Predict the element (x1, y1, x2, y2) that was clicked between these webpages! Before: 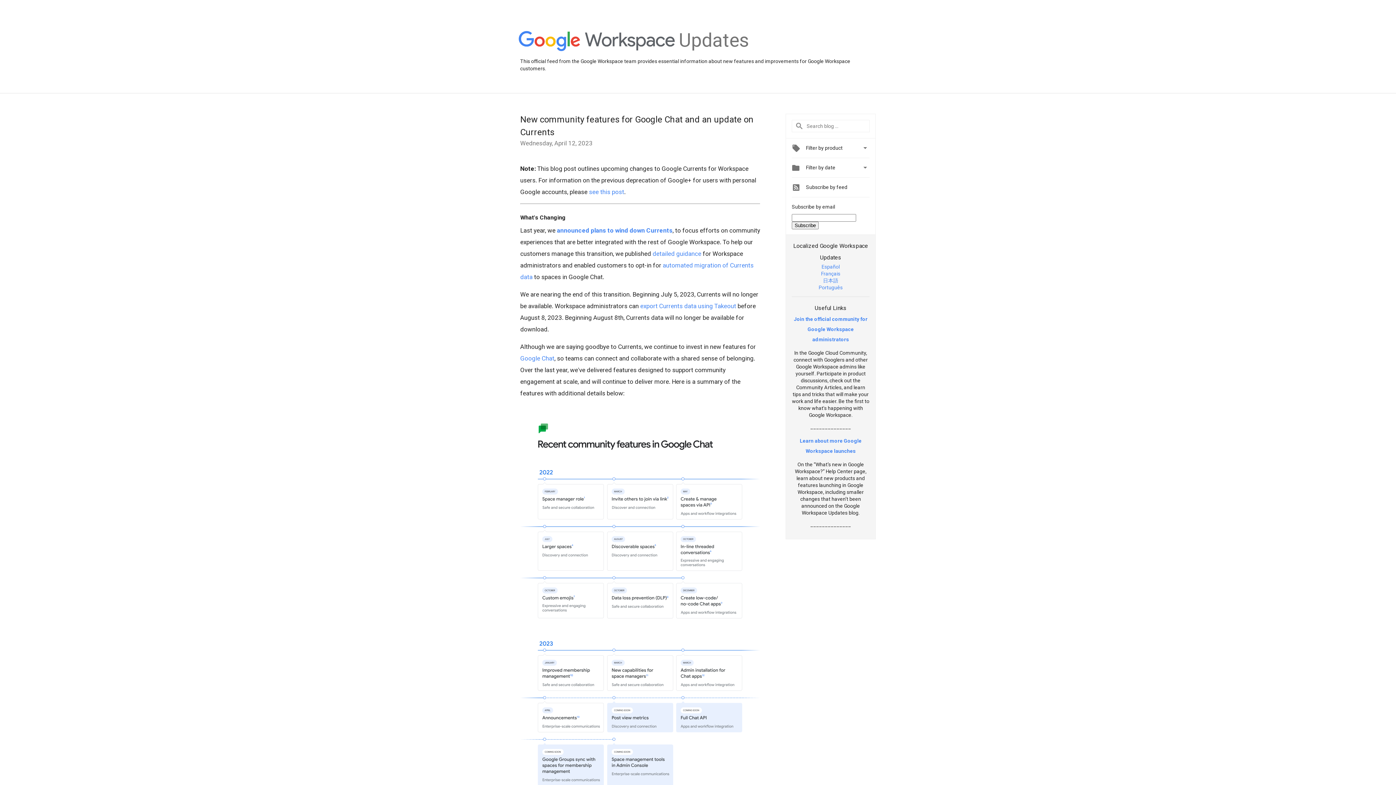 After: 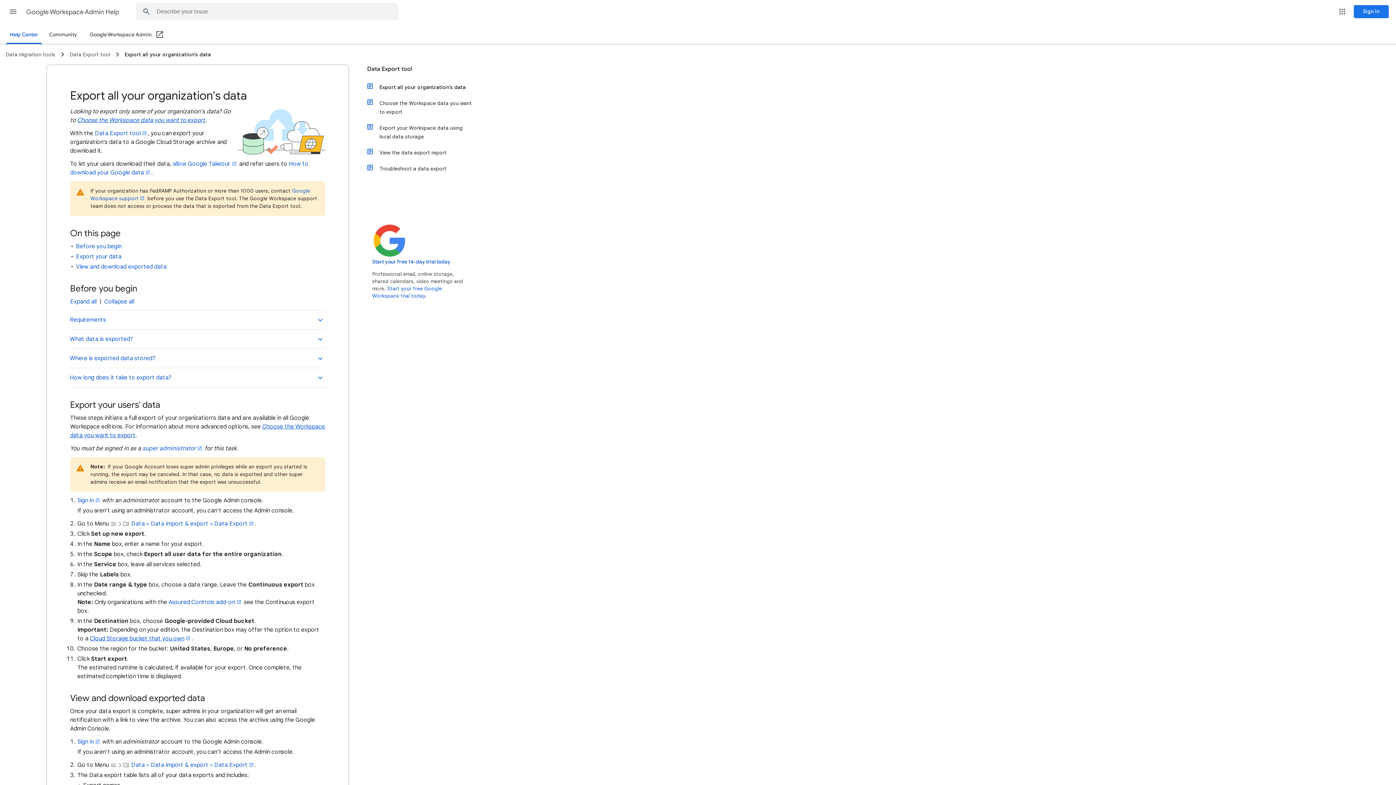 Action: bbox: (640, 302, 736, 309) label: export Currents data using Takeout